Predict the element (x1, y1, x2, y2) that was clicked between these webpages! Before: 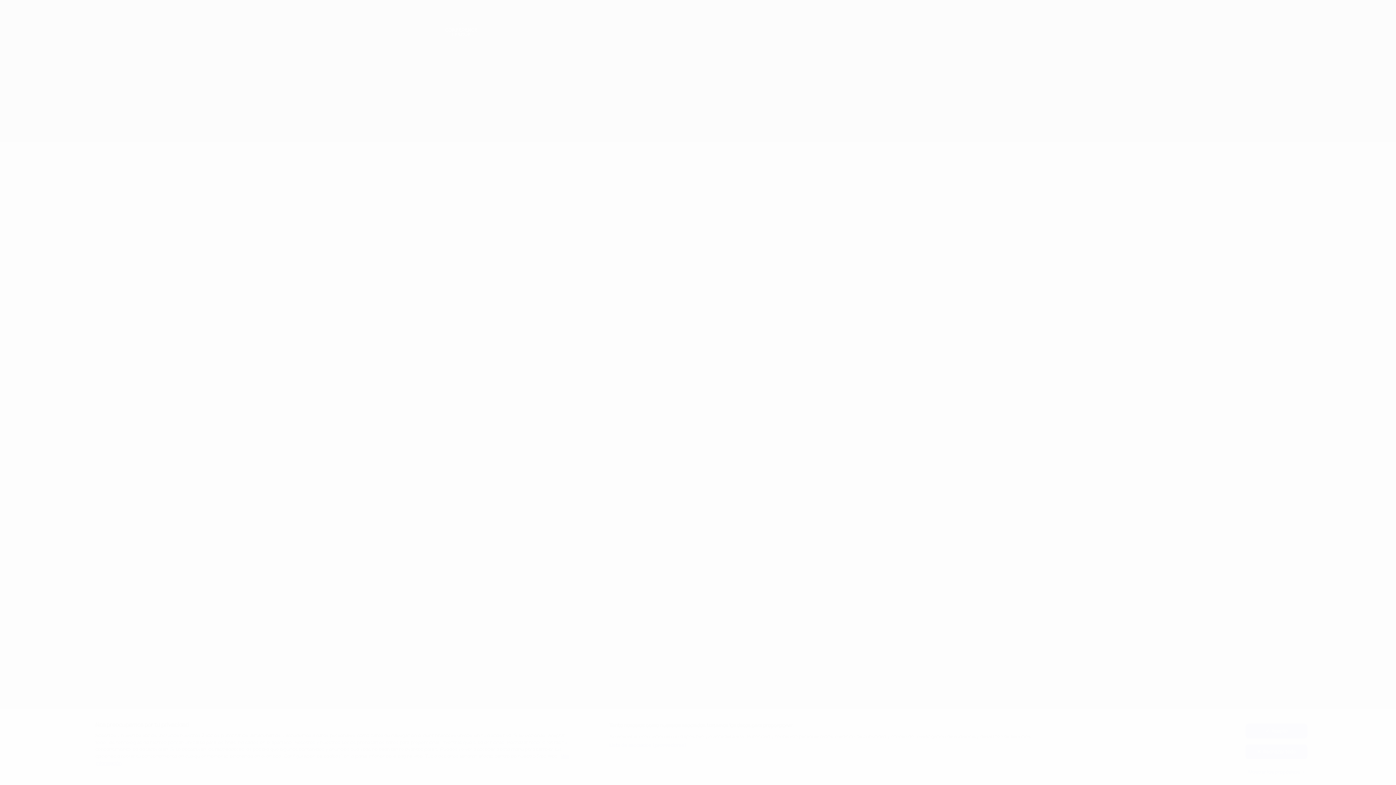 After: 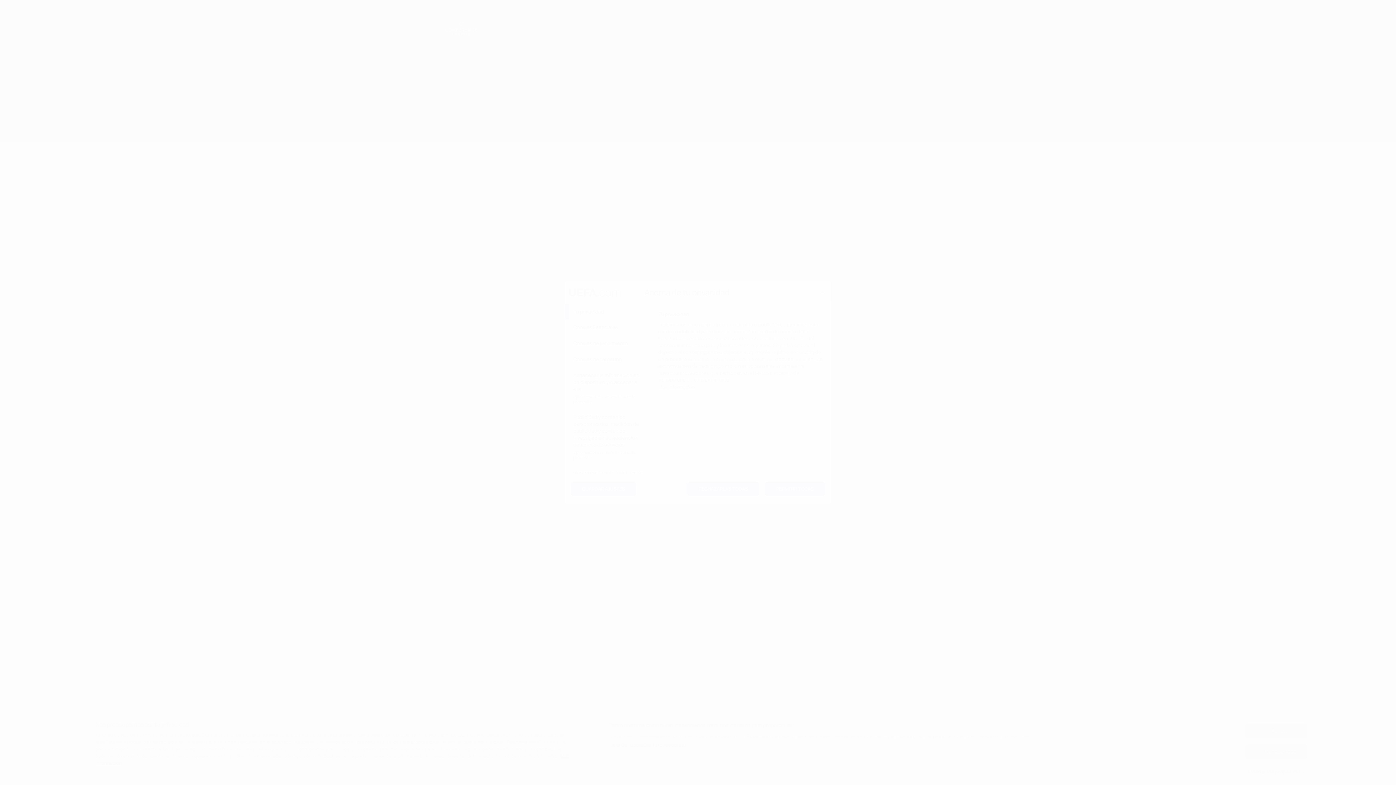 Action: bbox: (1245, 765, 1307, 779) label: Mostrar los propósitos